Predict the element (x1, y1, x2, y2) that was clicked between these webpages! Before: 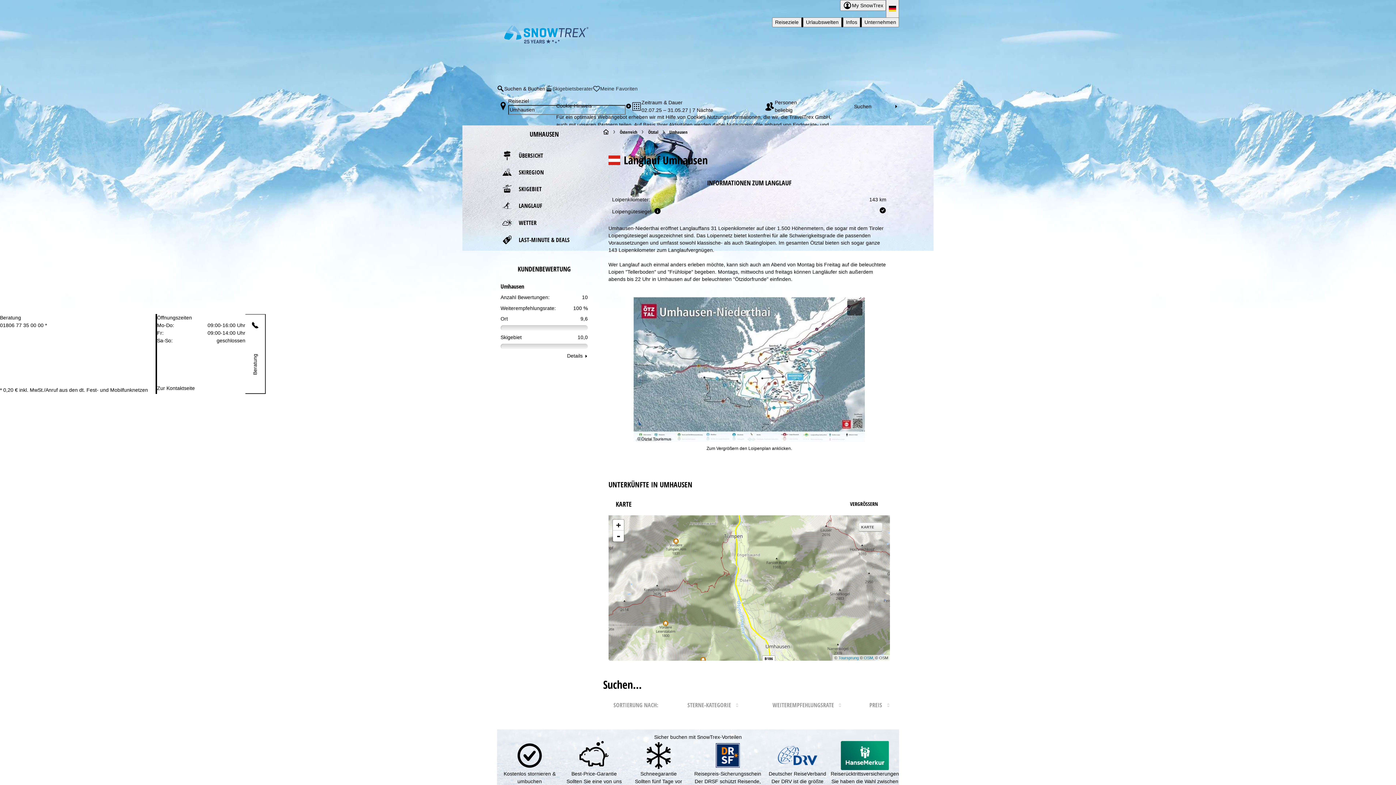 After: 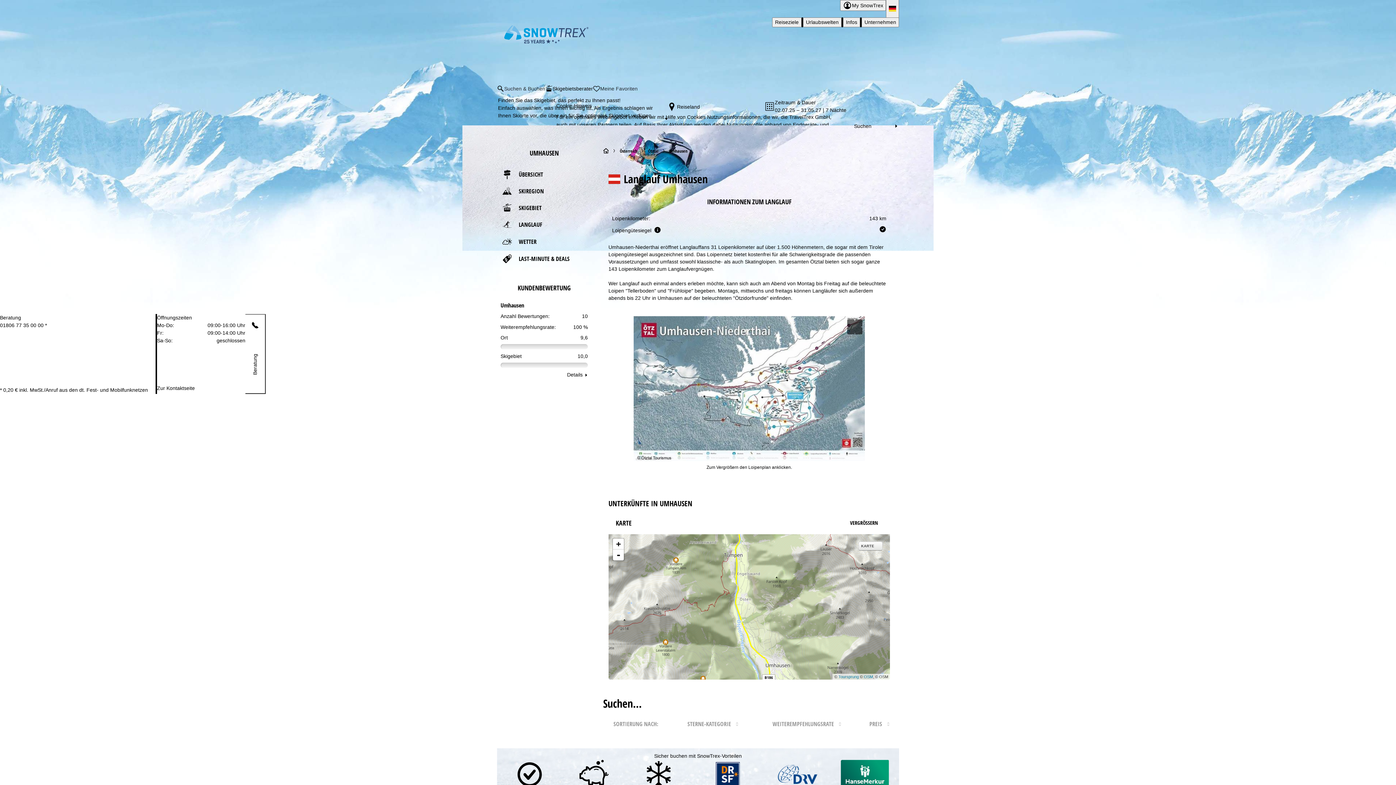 Action: label: Skigebietsberater bbox: (545, 80, 593, 96)